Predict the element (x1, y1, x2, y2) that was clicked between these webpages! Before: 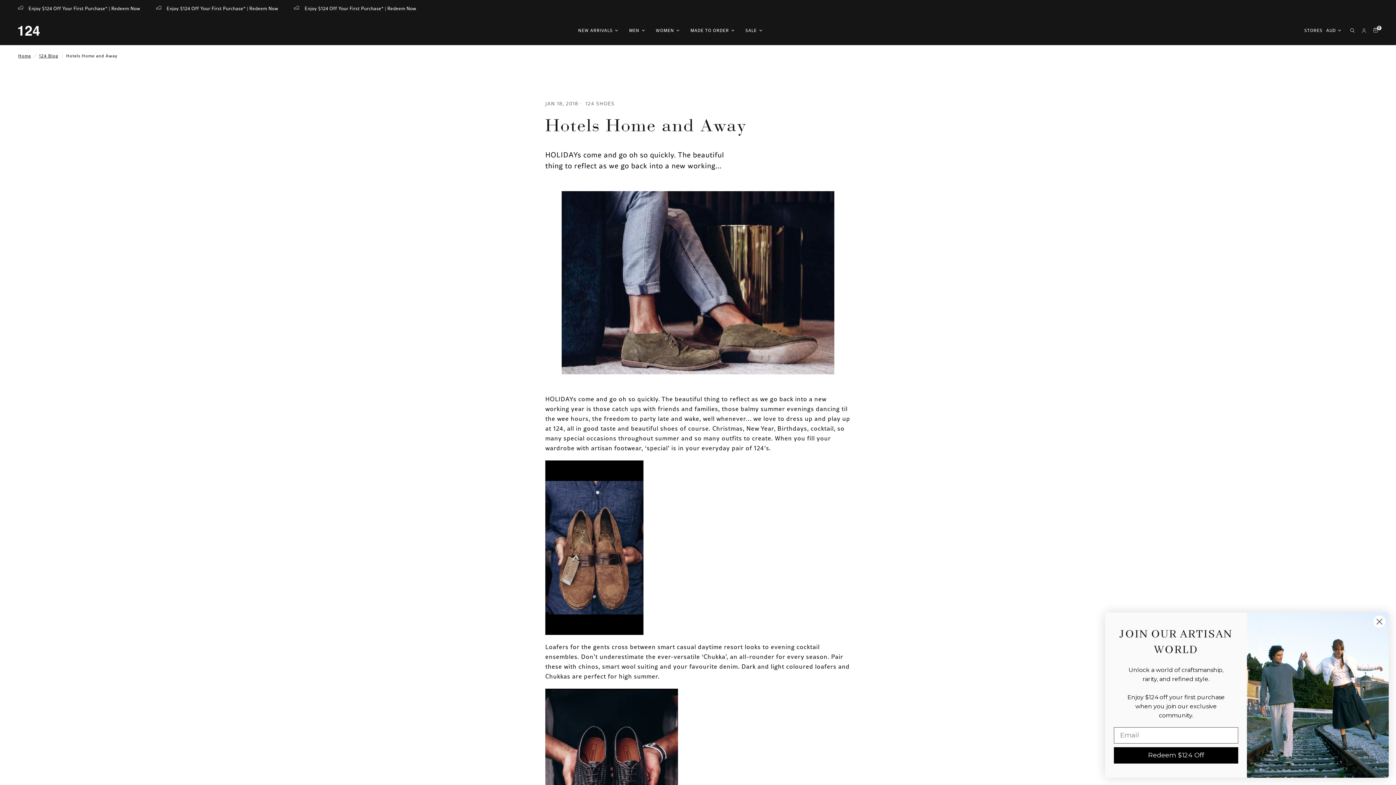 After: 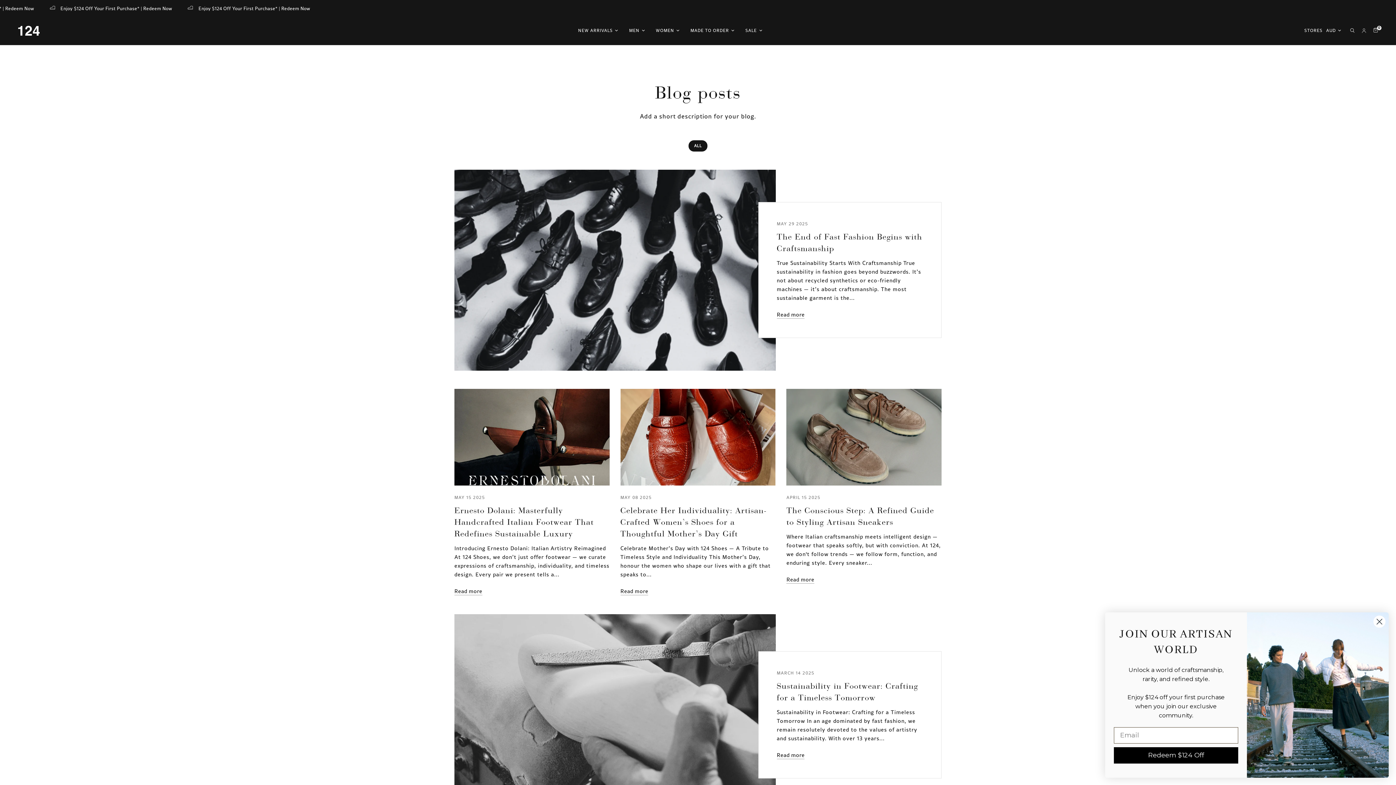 Action: label: 124 Blog bbox: (39, 52, 58, 59)